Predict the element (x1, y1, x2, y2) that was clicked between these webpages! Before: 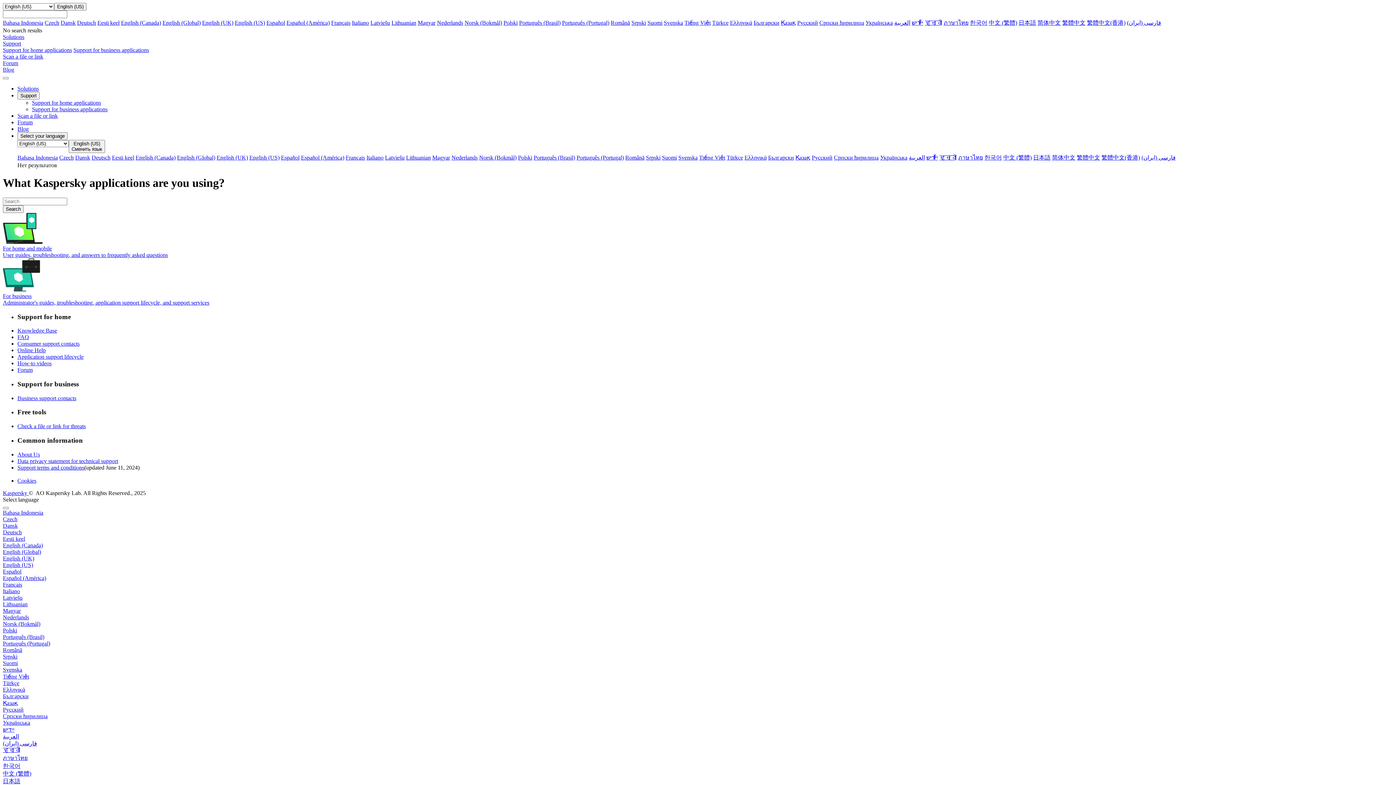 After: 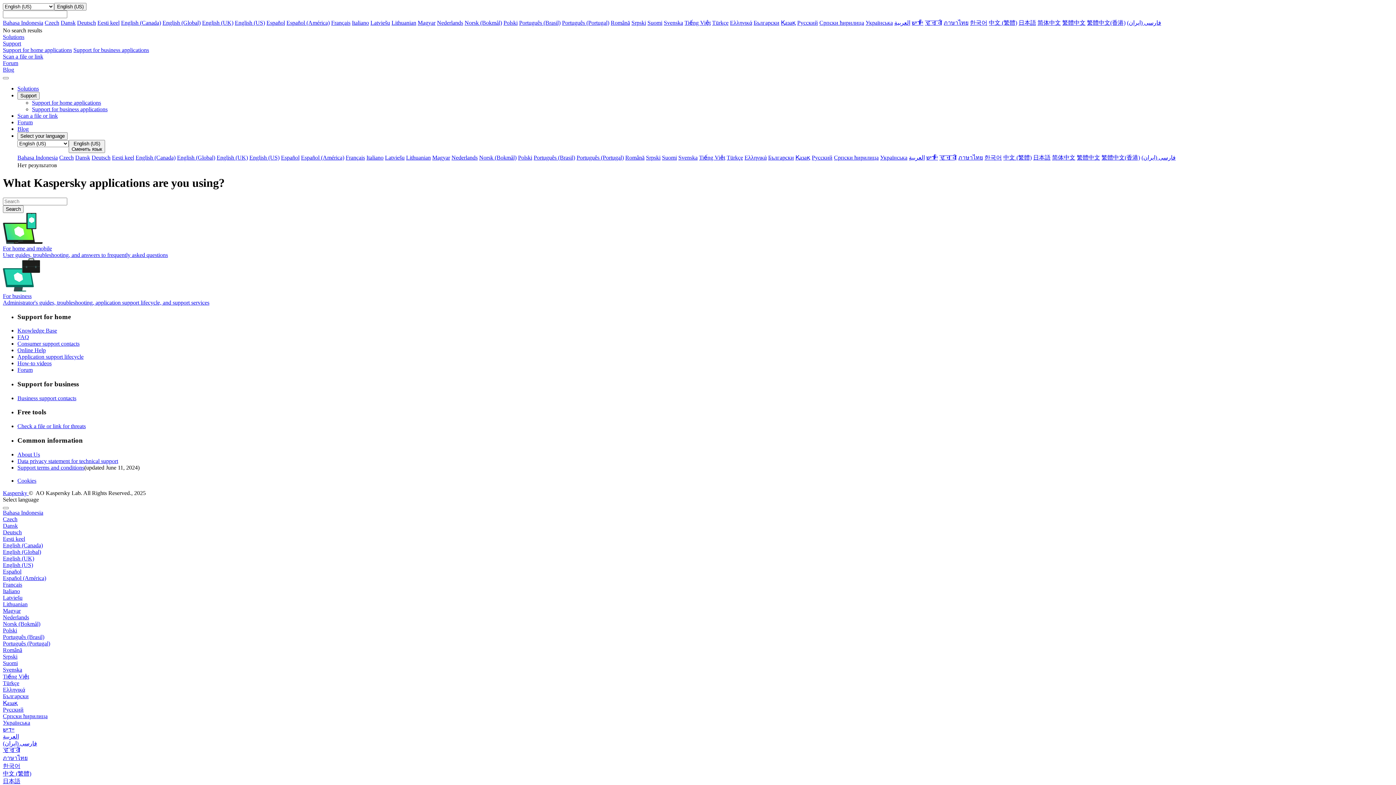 Action: label: 繁體中文 bbox: (1077, 154, 1100, 160)